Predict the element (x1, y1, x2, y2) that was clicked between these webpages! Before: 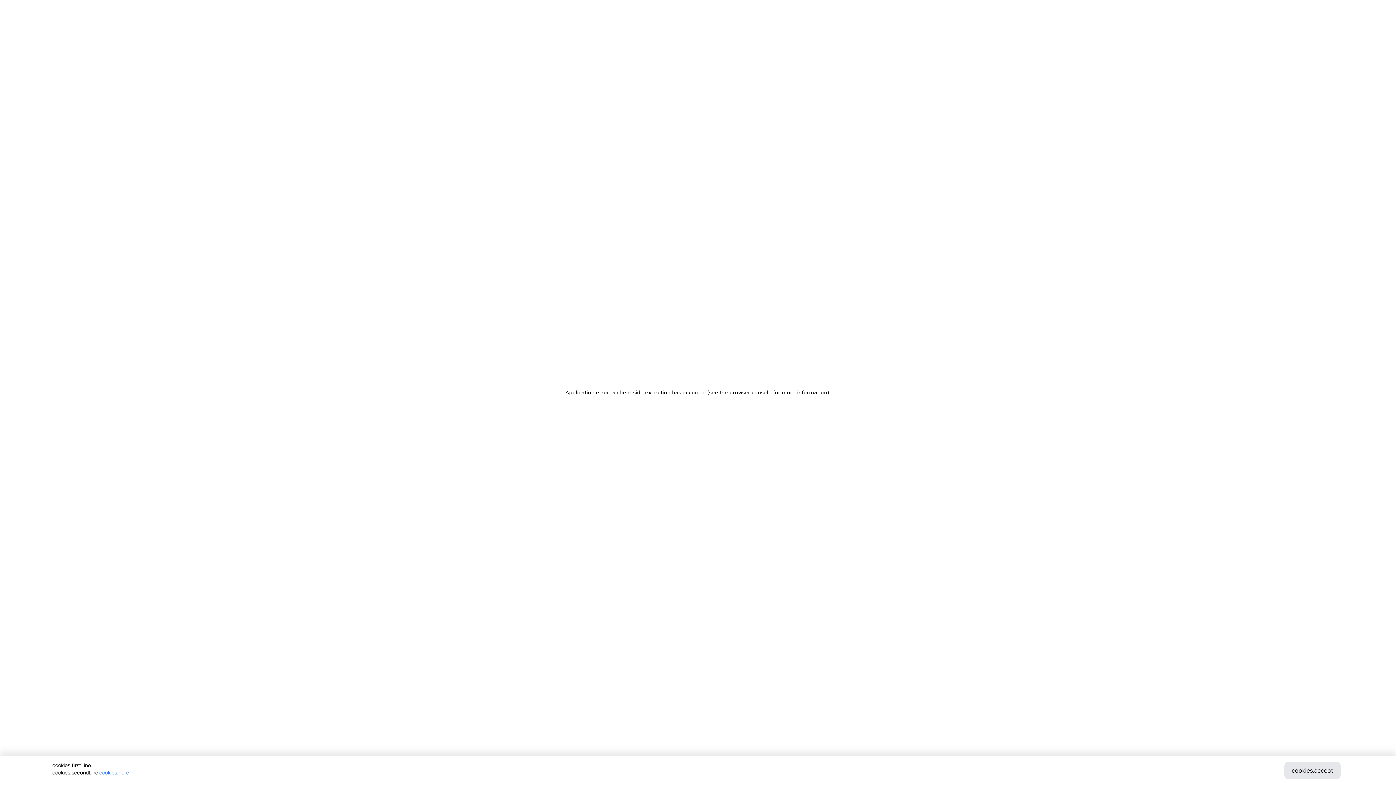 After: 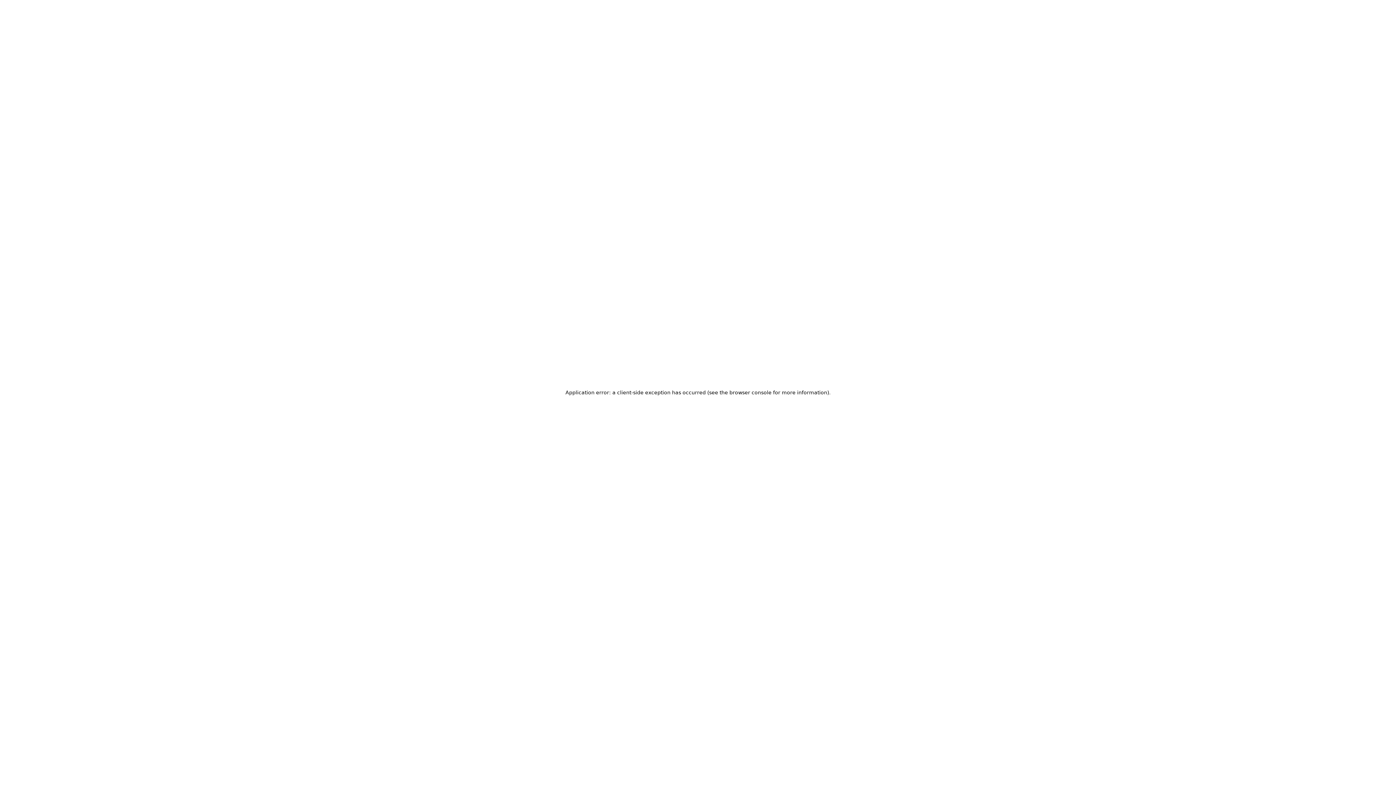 Action: bbox: (1284, 762, 1341, 779) label: cookies.accept